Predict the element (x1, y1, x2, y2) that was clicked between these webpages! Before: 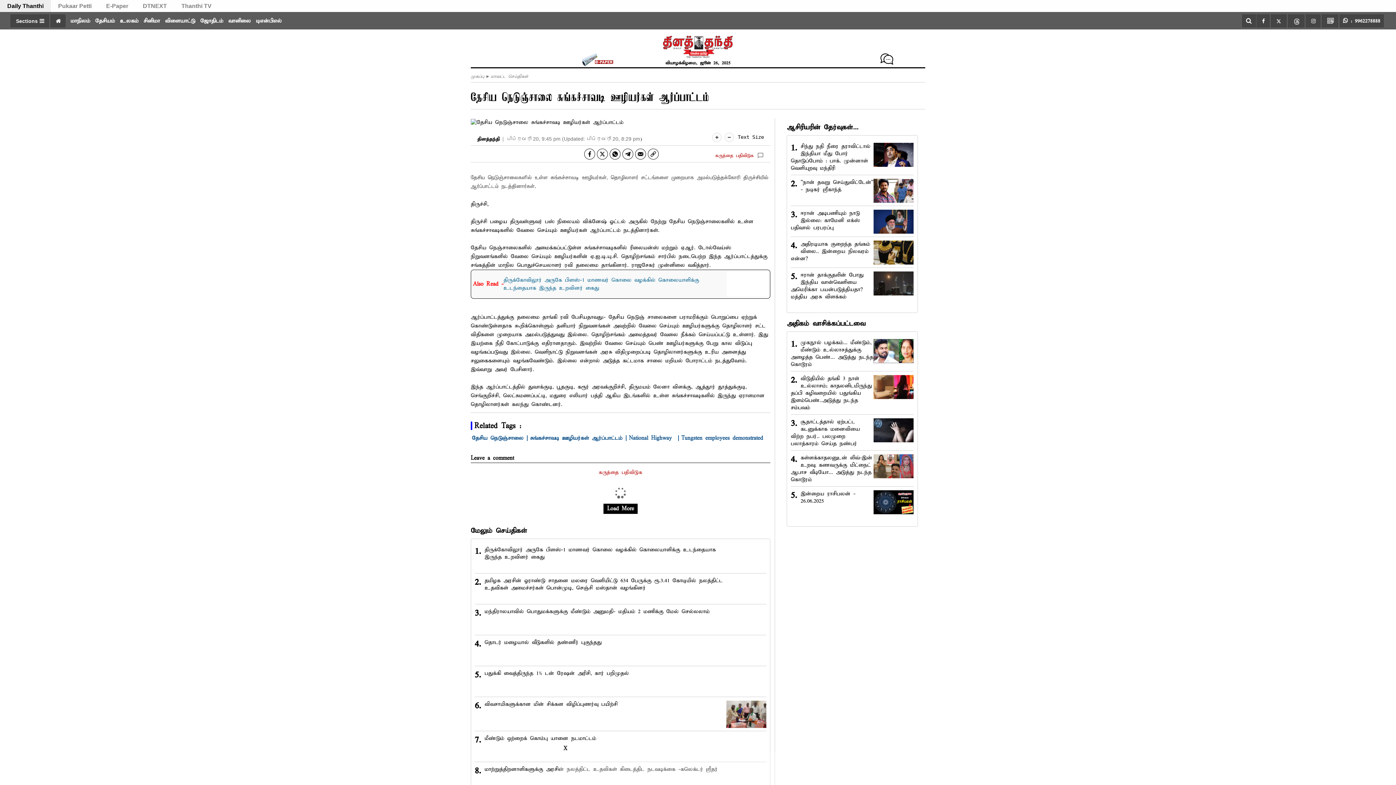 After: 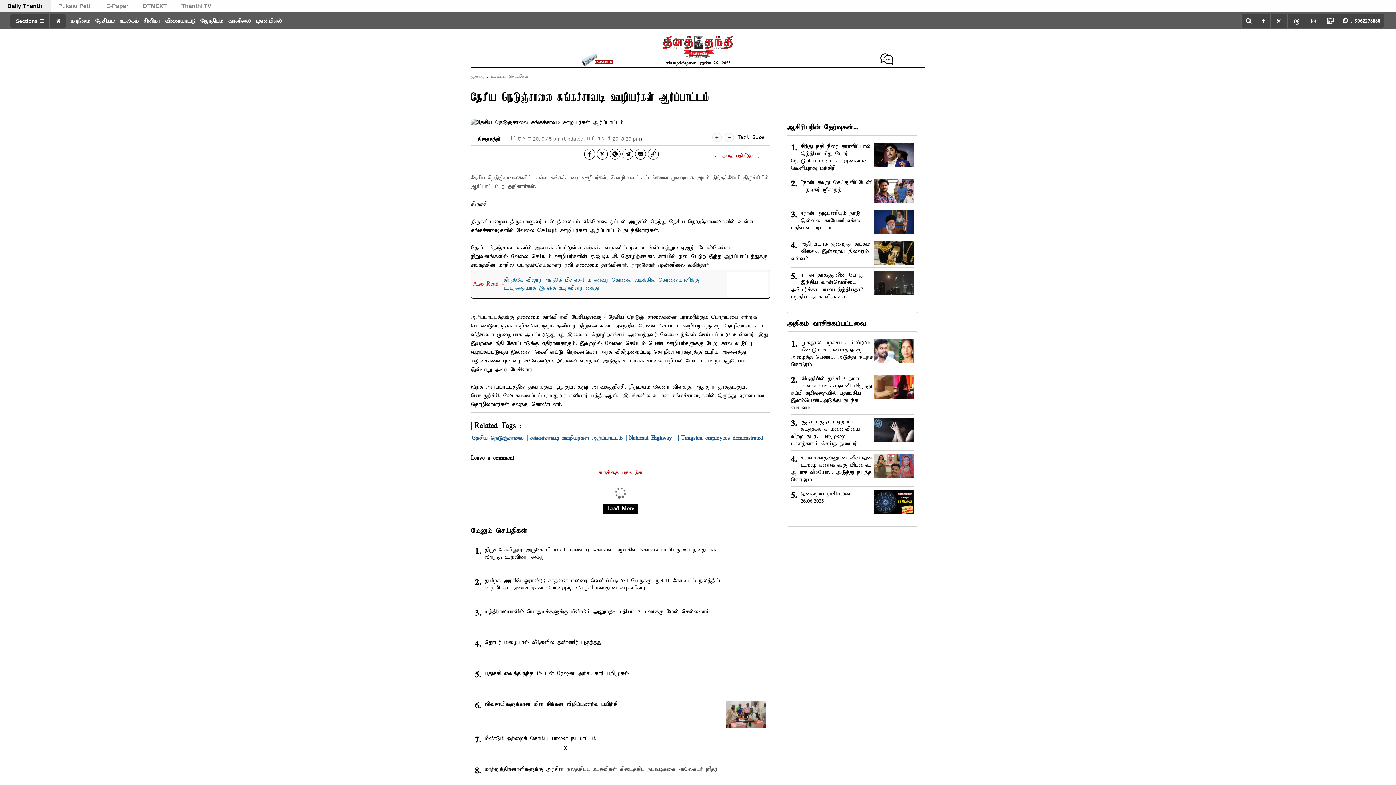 Action: bbox: (609, 148, 620, 159) label: whatsapp